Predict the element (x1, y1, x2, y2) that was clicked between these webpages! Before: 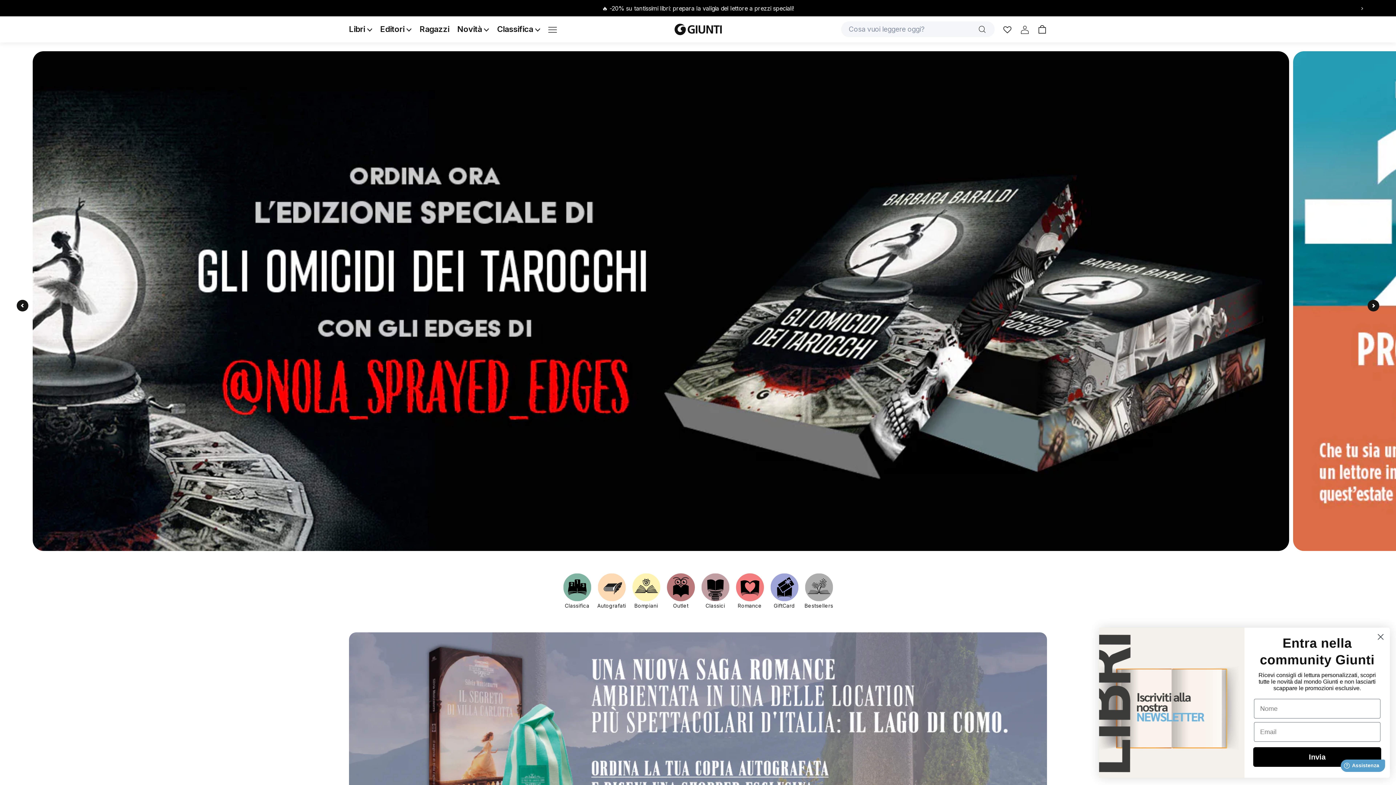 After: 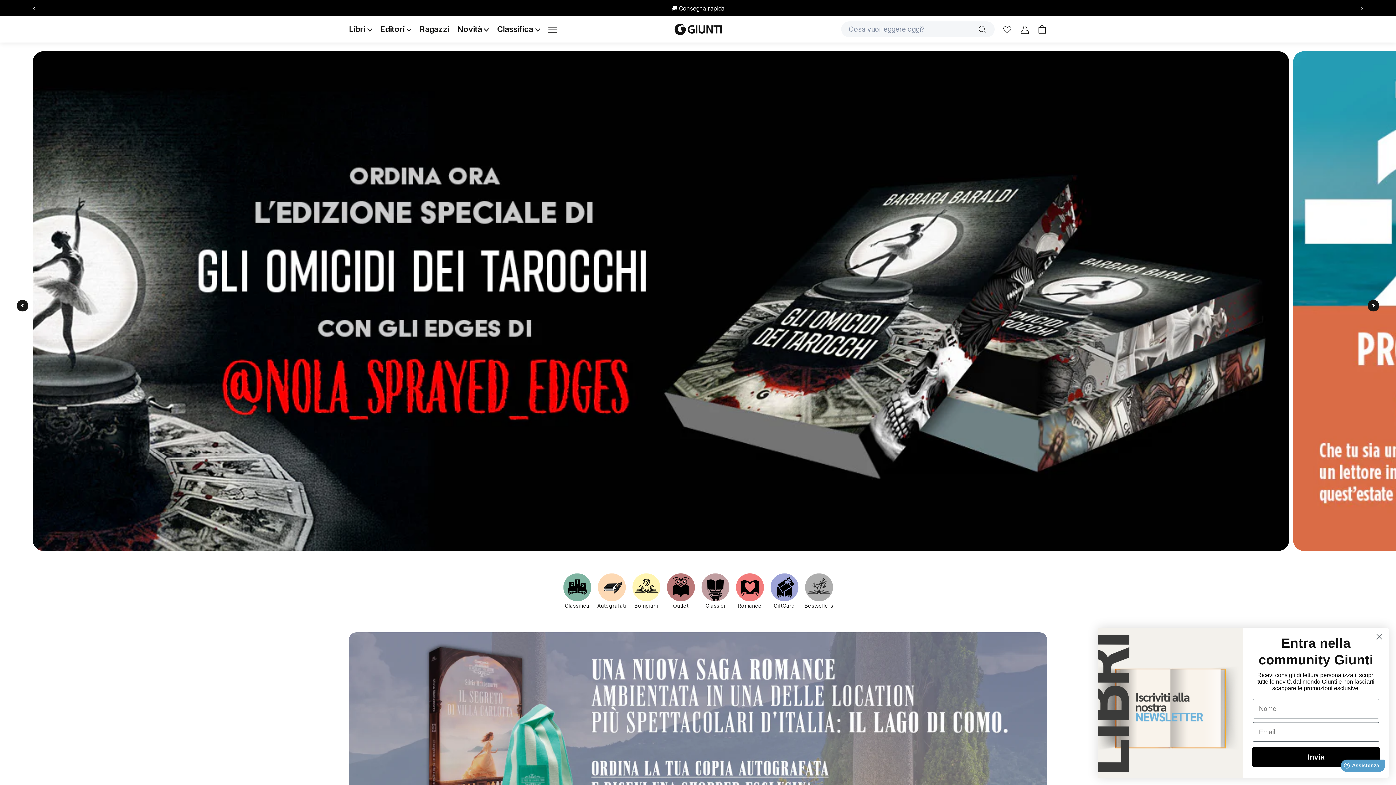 Action: label: Next slide bbox: (1360, 3, 1363, 12)